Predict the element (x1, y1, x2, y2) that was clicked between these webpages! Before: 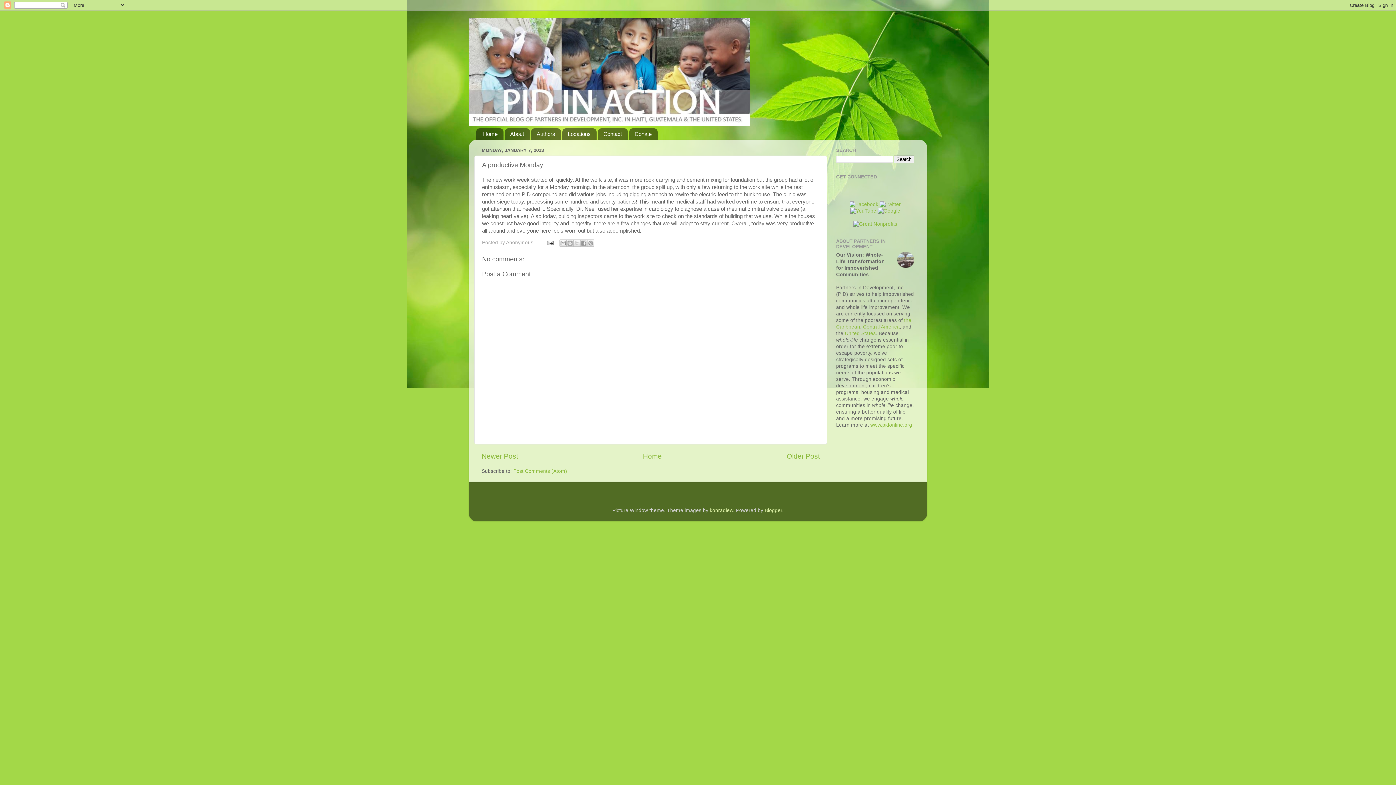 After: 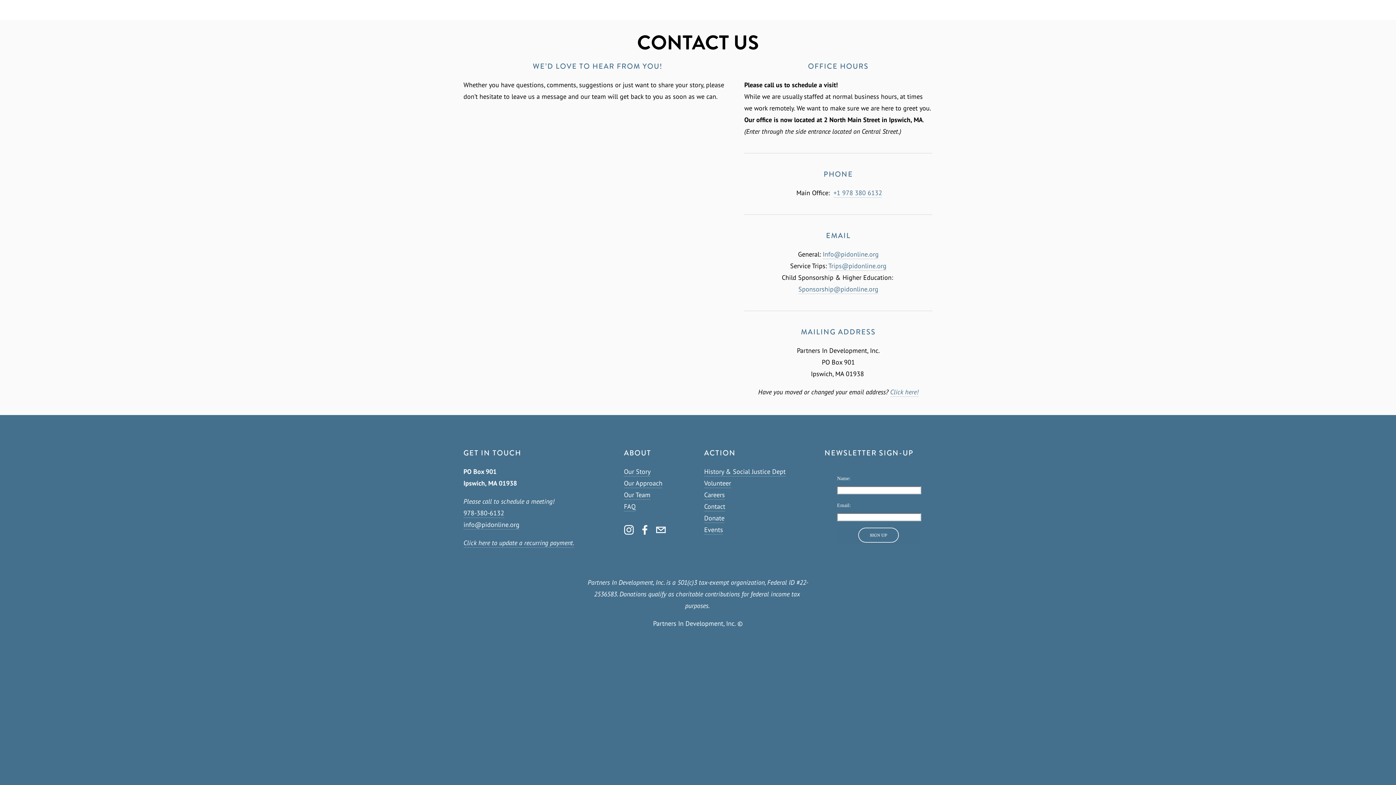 Action: bbox: (598, 128, 627, 139) label: Contact